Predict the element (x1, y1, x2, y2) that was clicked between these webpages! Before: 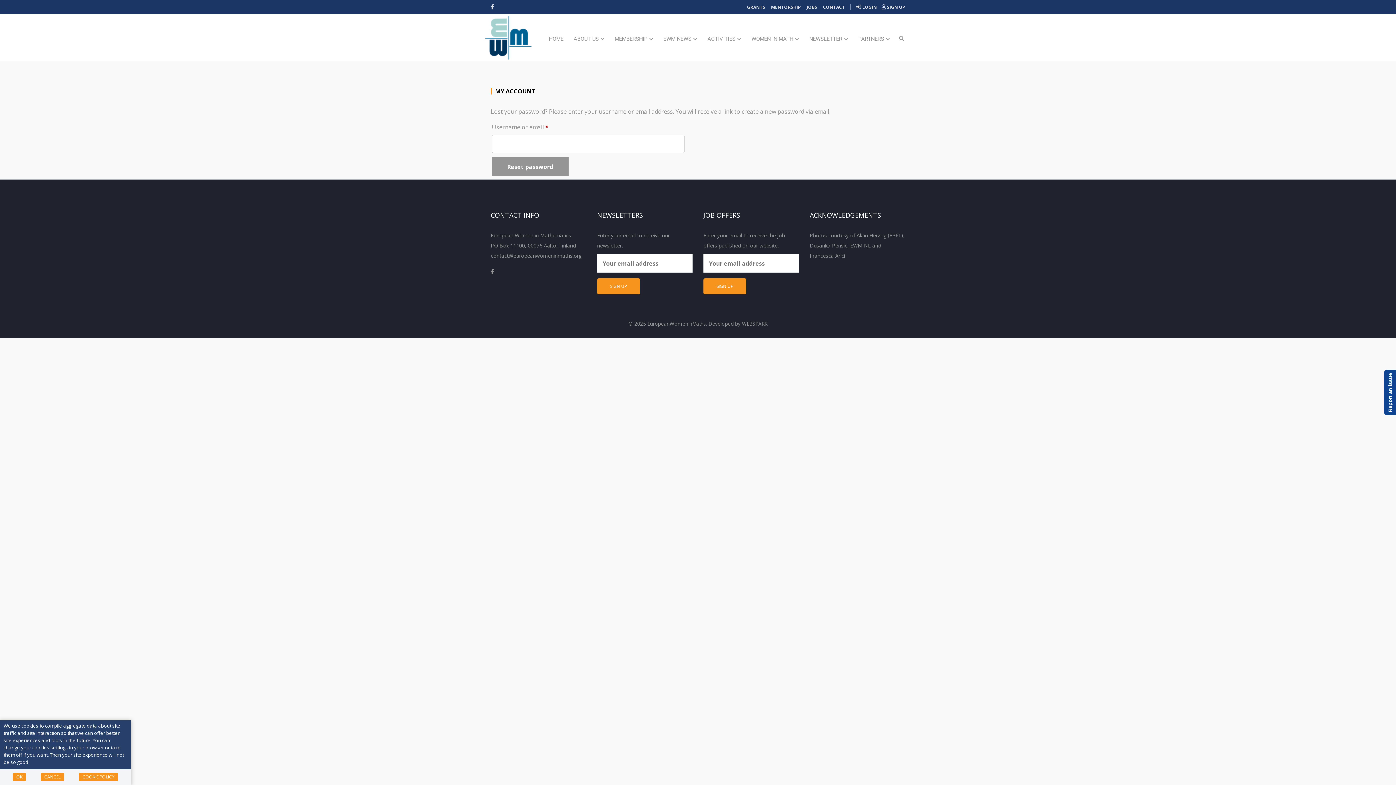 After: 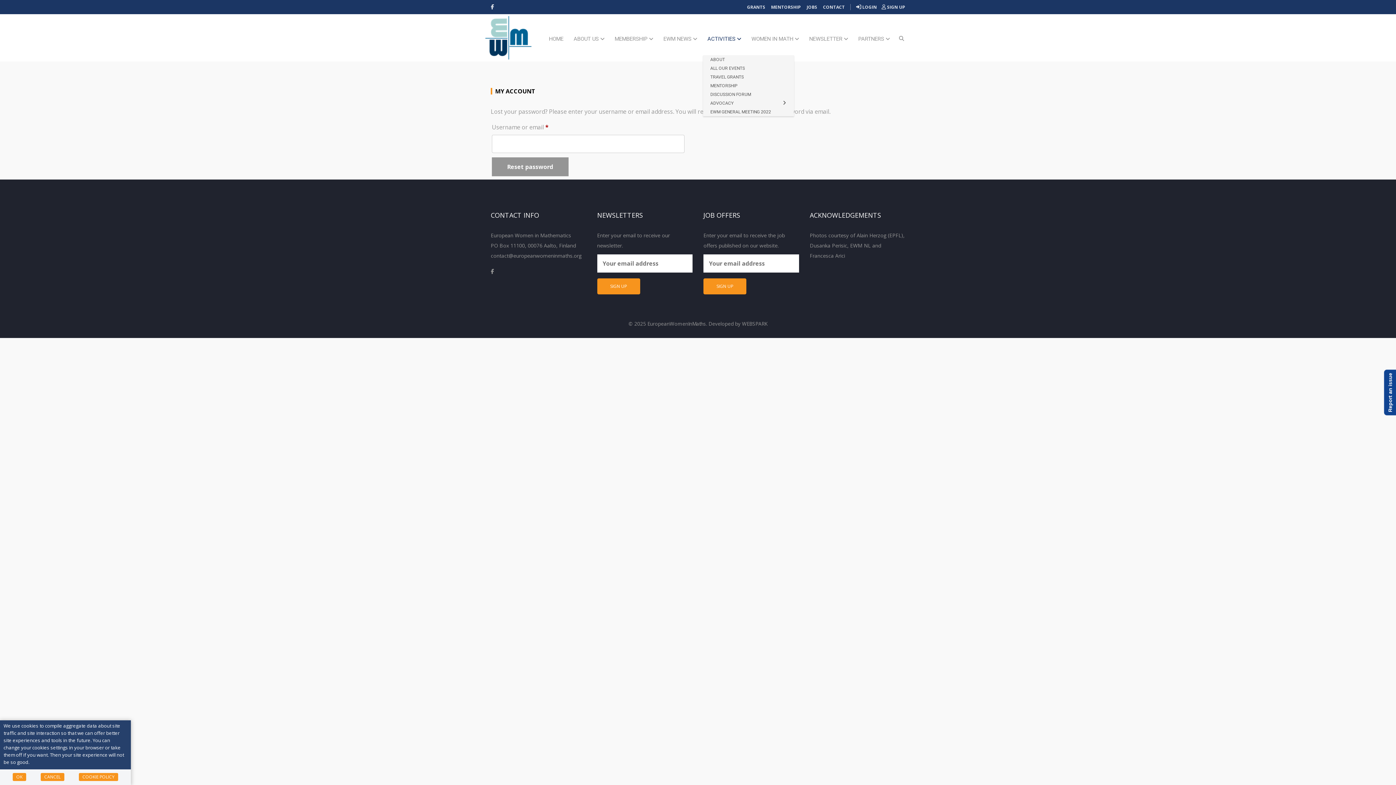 Action: label: ACTIVITIES  bbox: (703, 14, 745, 55)